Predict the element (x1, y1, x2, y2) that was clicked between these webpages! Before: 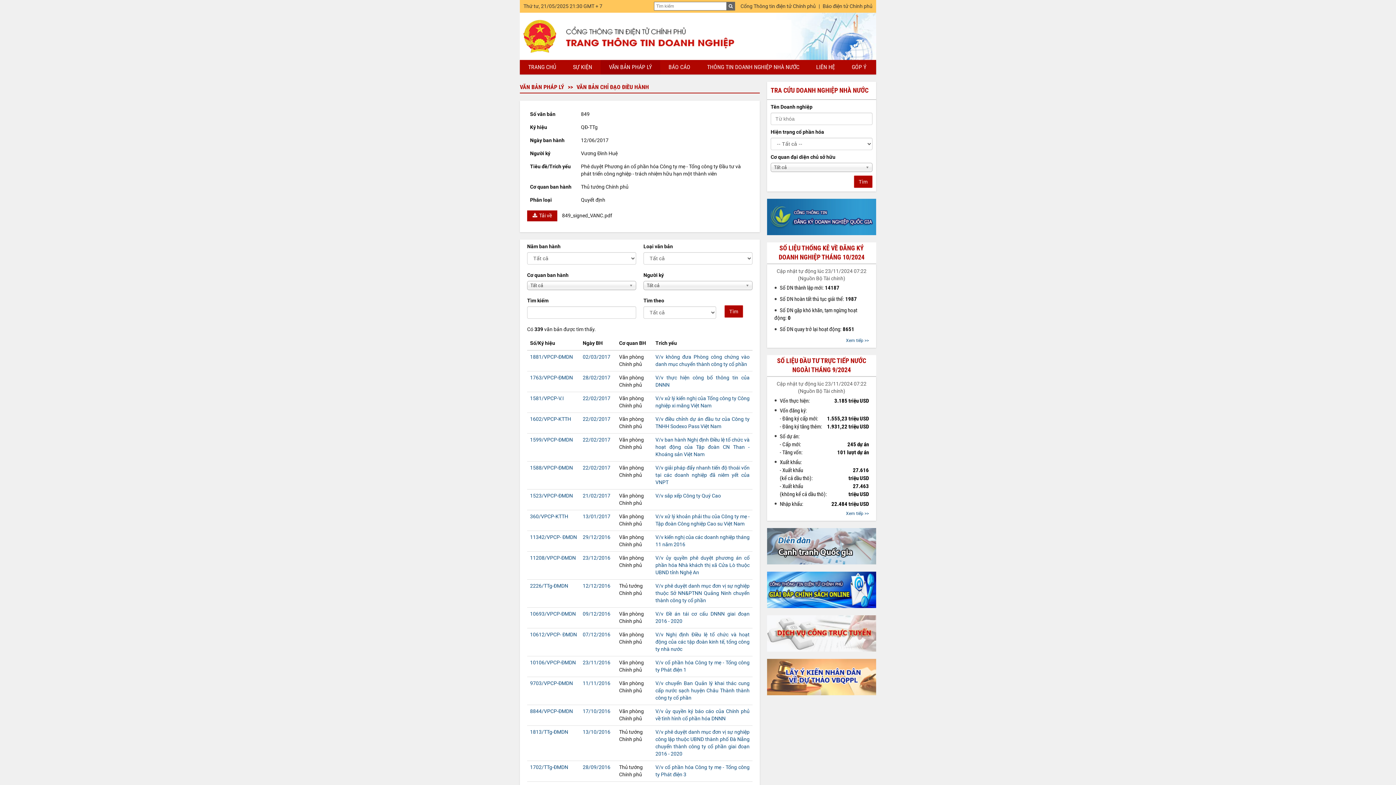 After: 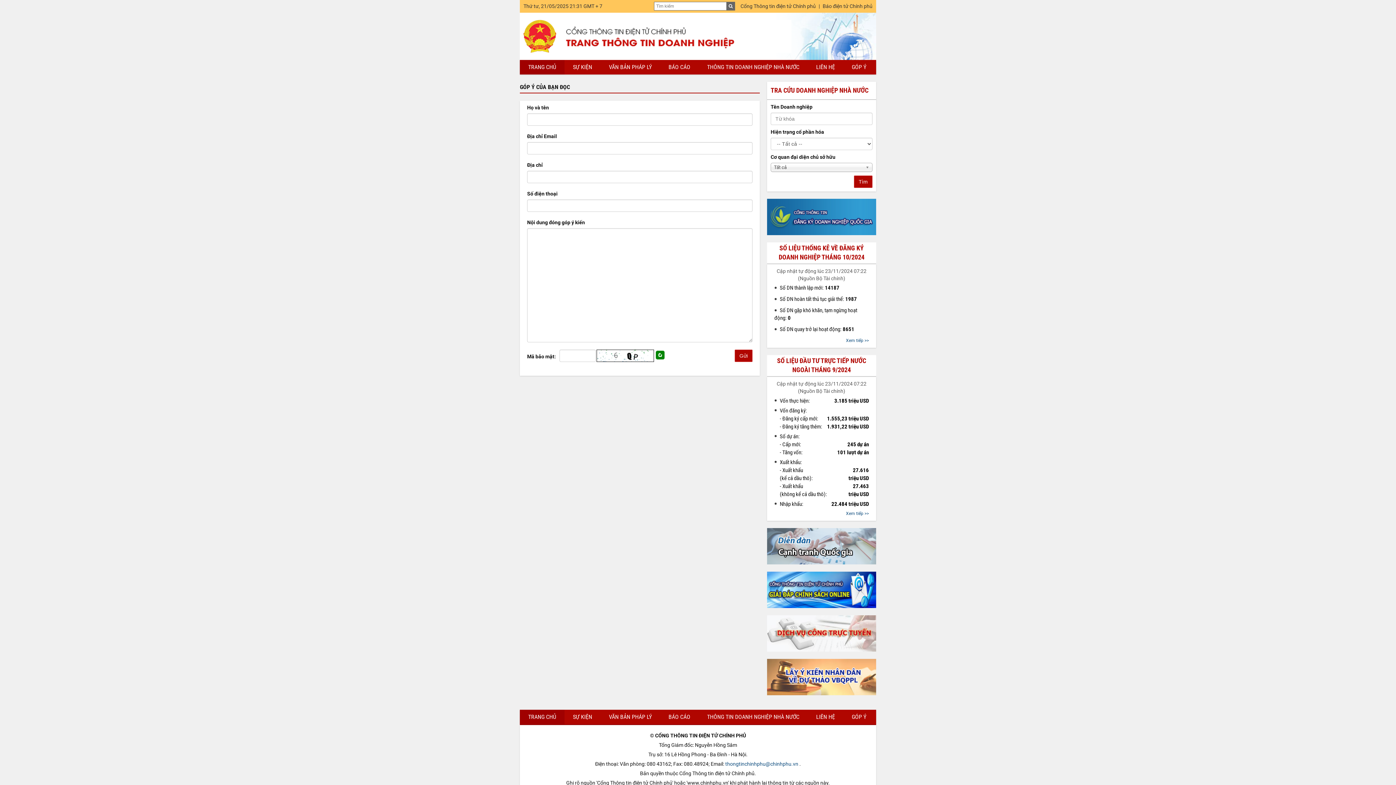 Action: bbox: (843, 60, 874, 74) label: GÓP Ý